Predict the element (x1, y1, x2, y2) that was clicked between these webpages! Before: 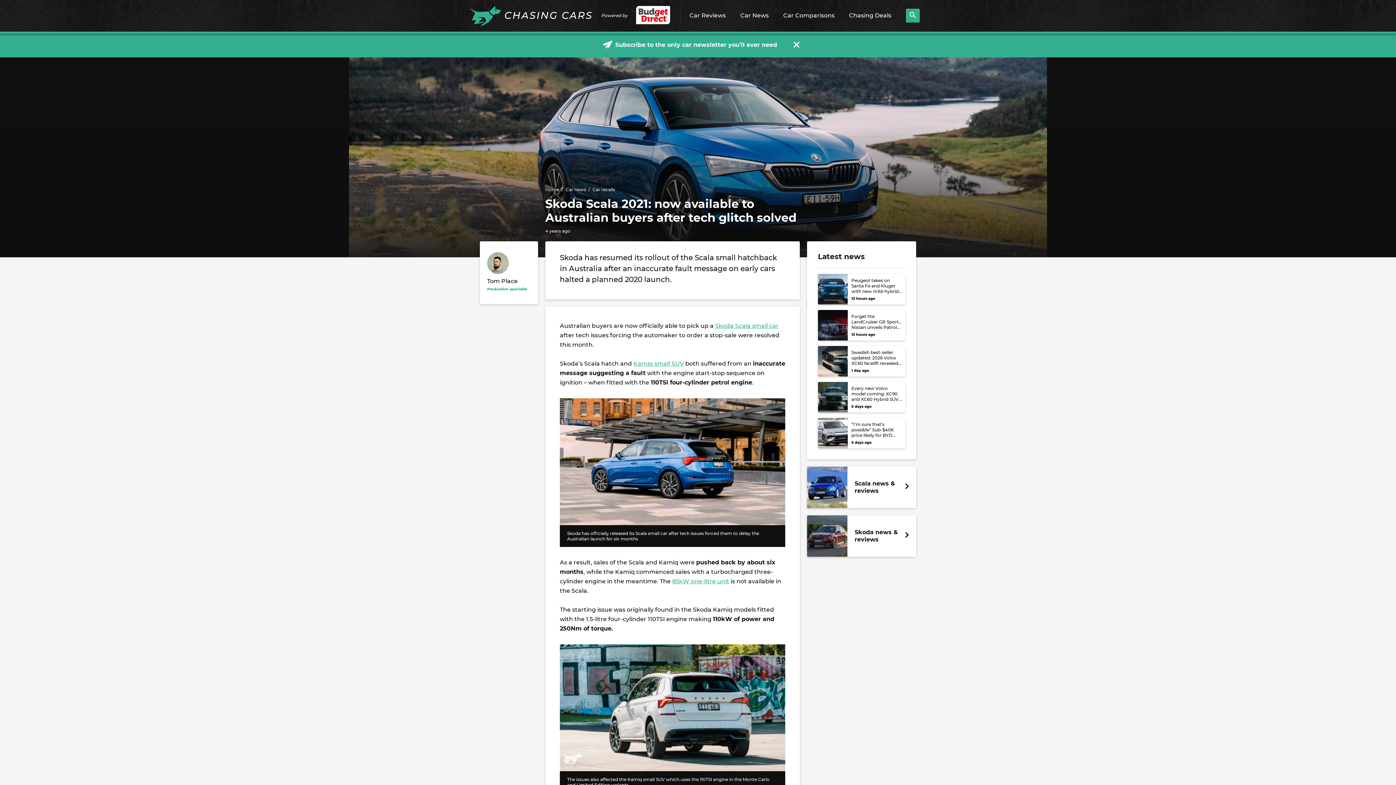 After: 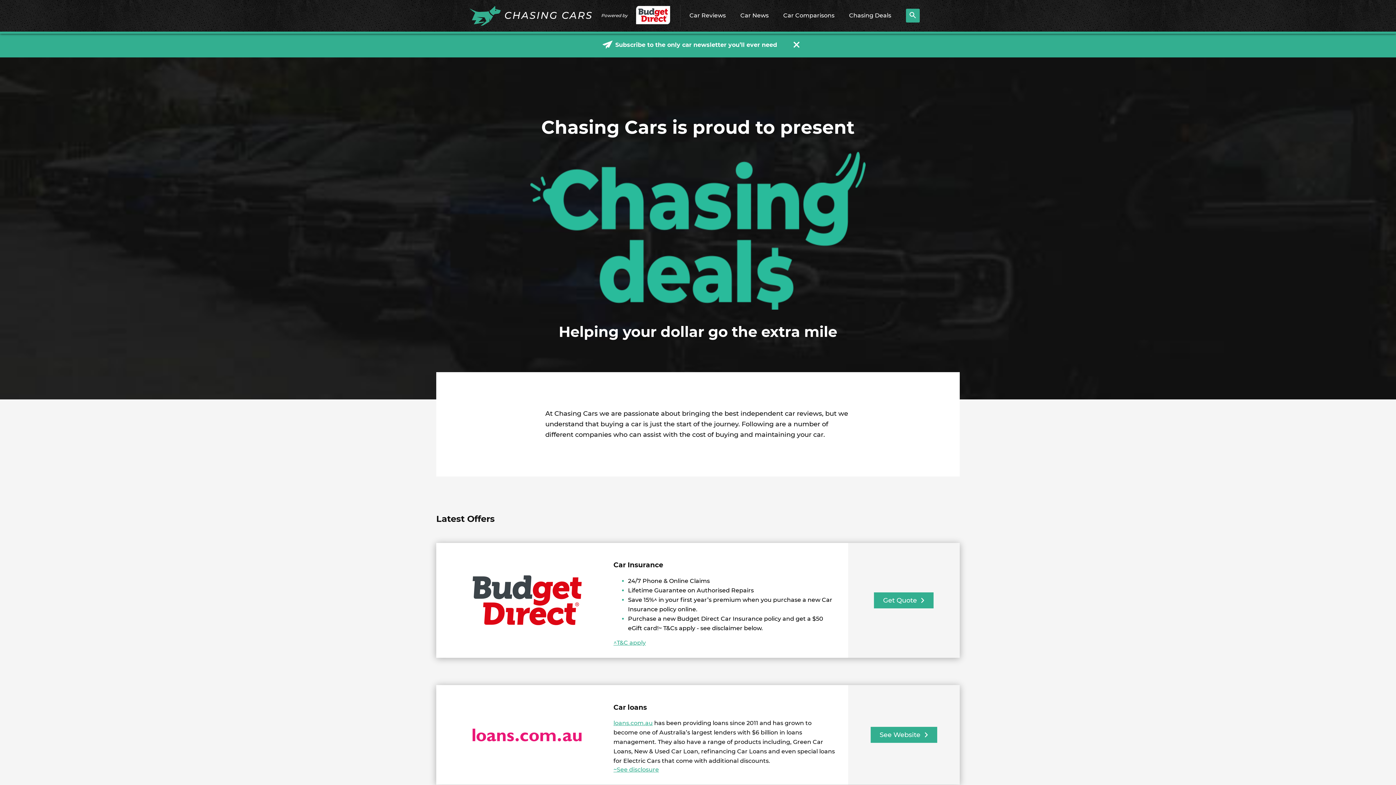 Action: bbox: (842, 0, 898, 33) label: Chasing Deals